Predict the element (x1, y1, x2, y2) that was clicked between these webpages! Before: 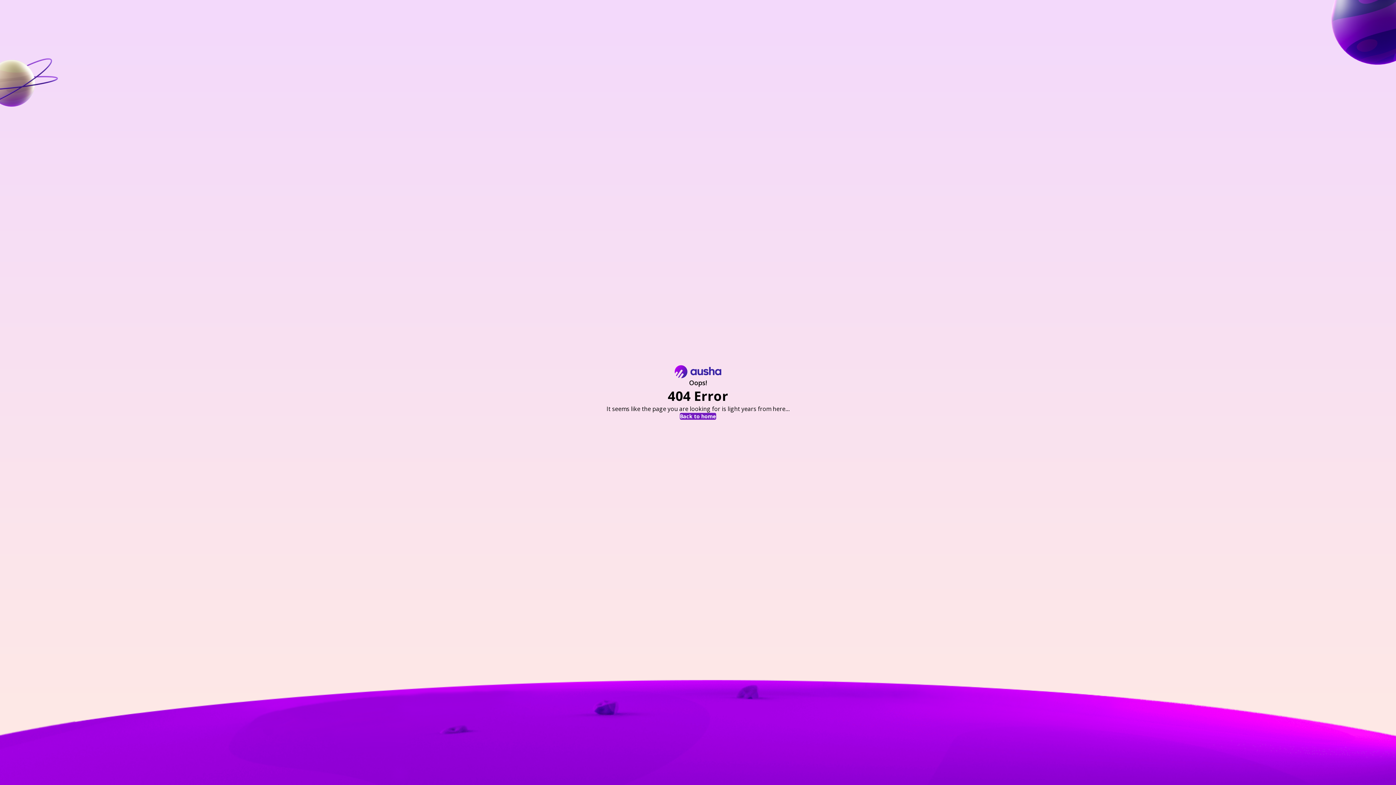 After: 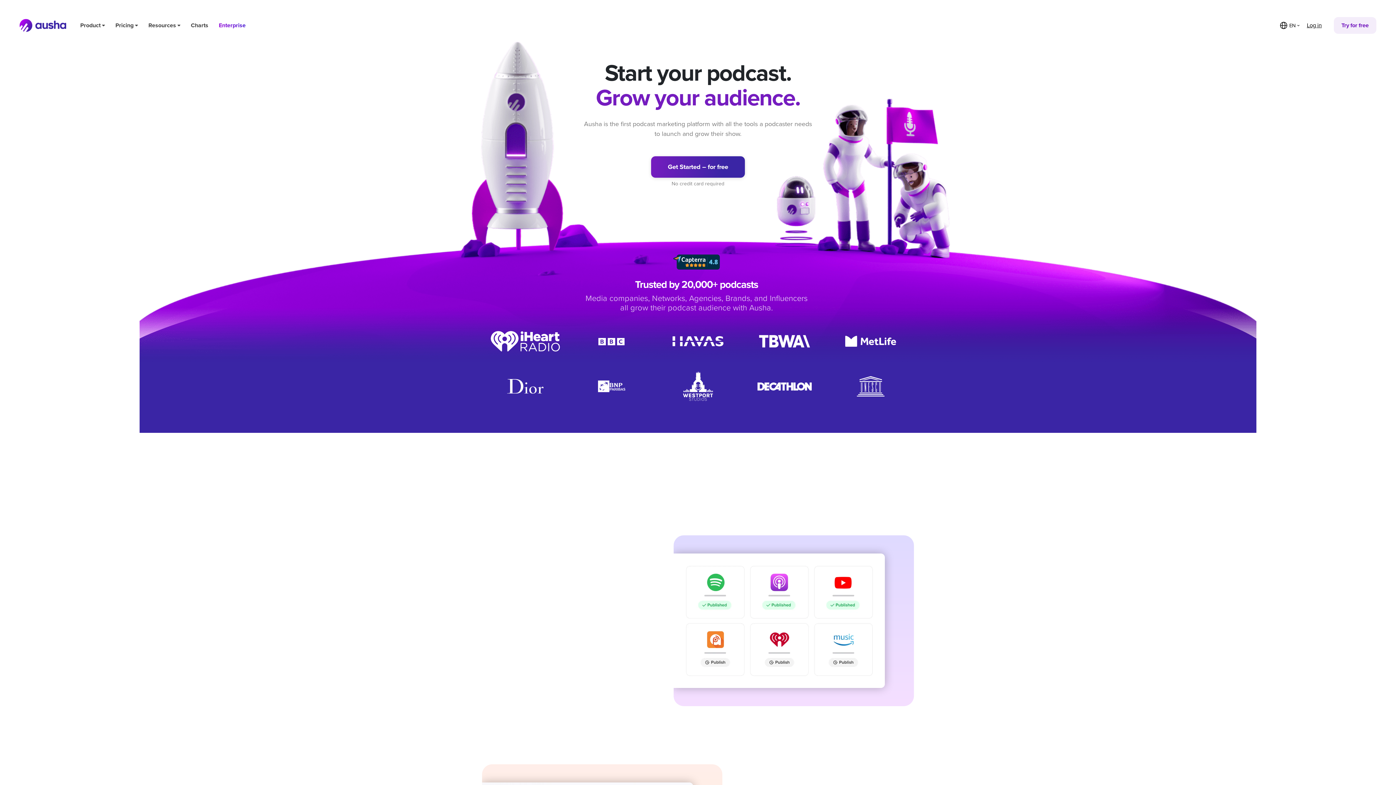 Action: label: Back to home bbox: (680, 413, 716, 419)